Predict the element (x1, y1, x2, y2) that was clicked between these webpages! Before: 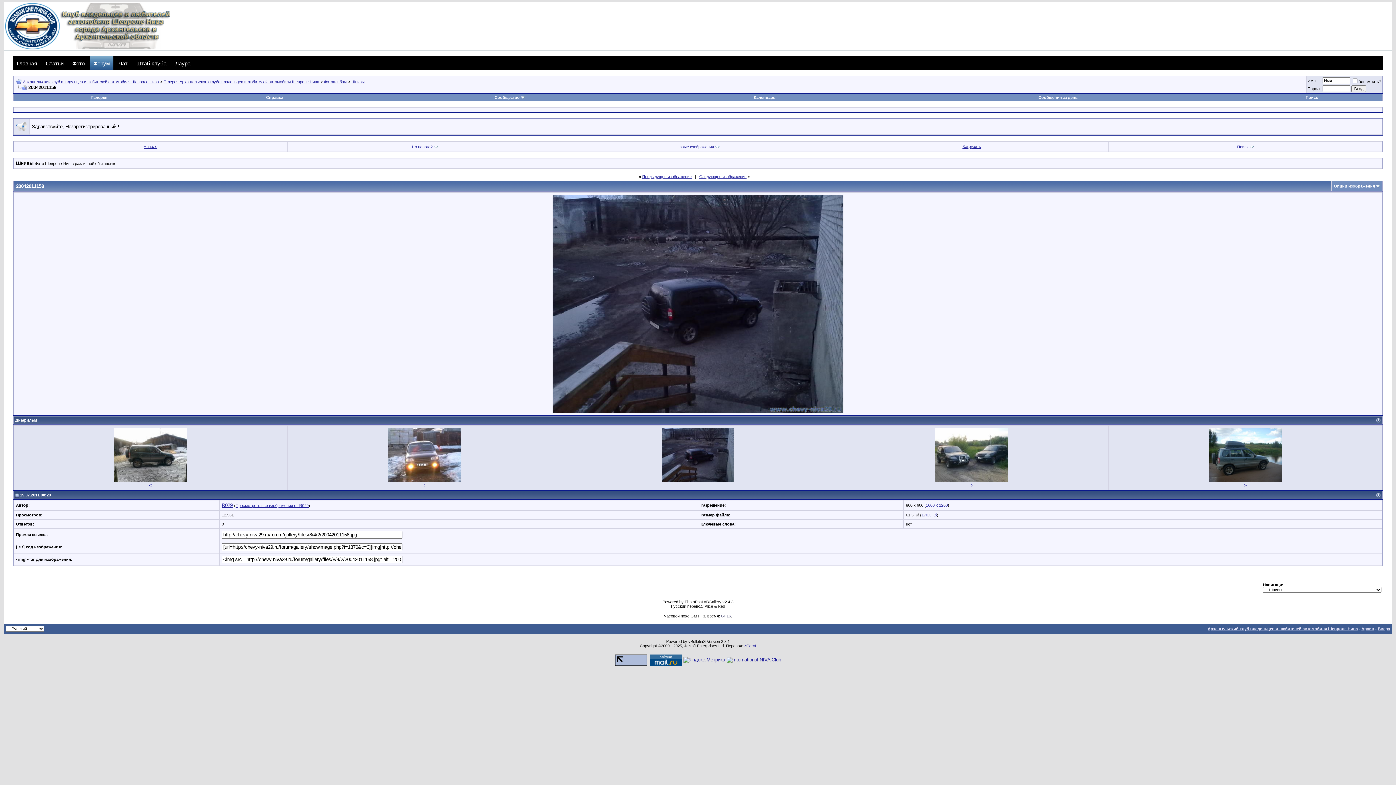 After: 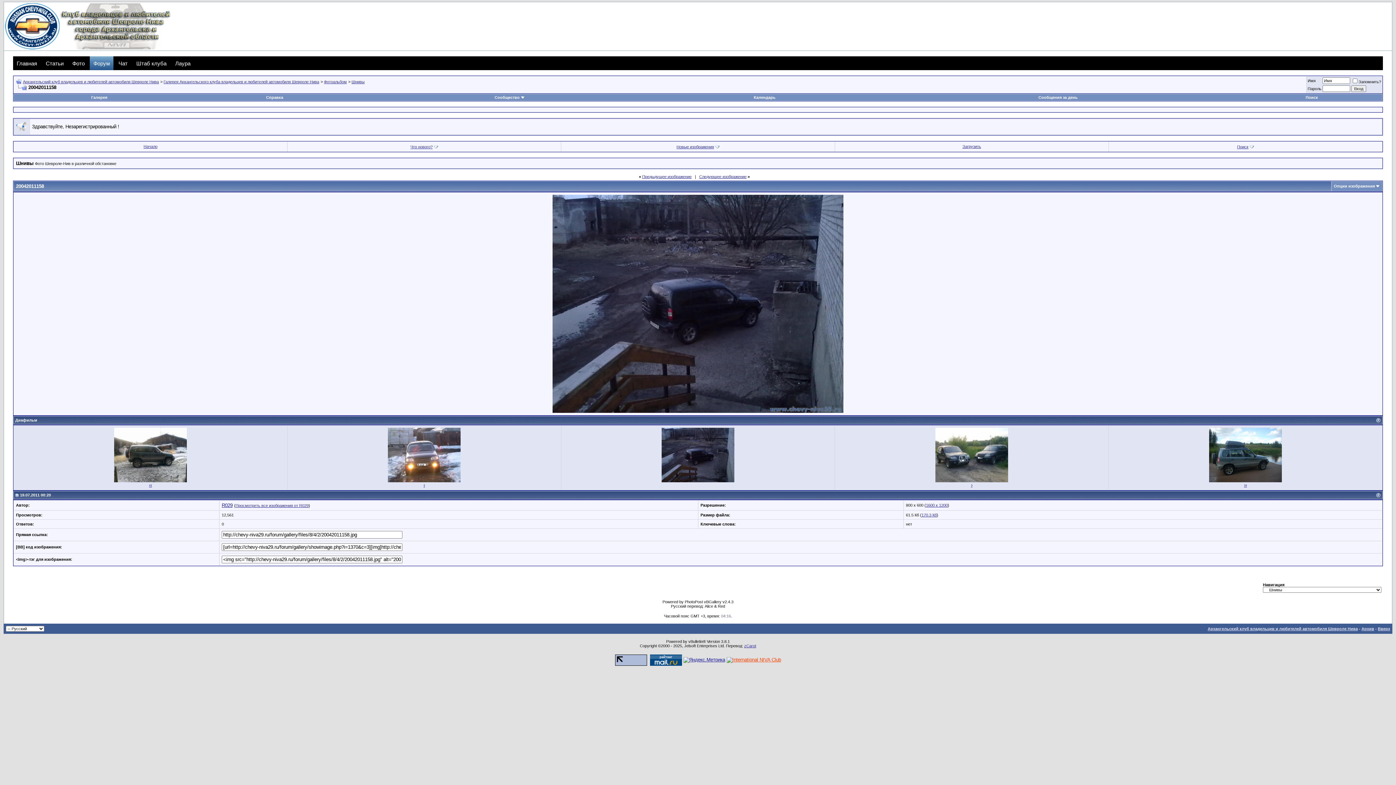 Action: bbox: (726, 657, 781, 662)